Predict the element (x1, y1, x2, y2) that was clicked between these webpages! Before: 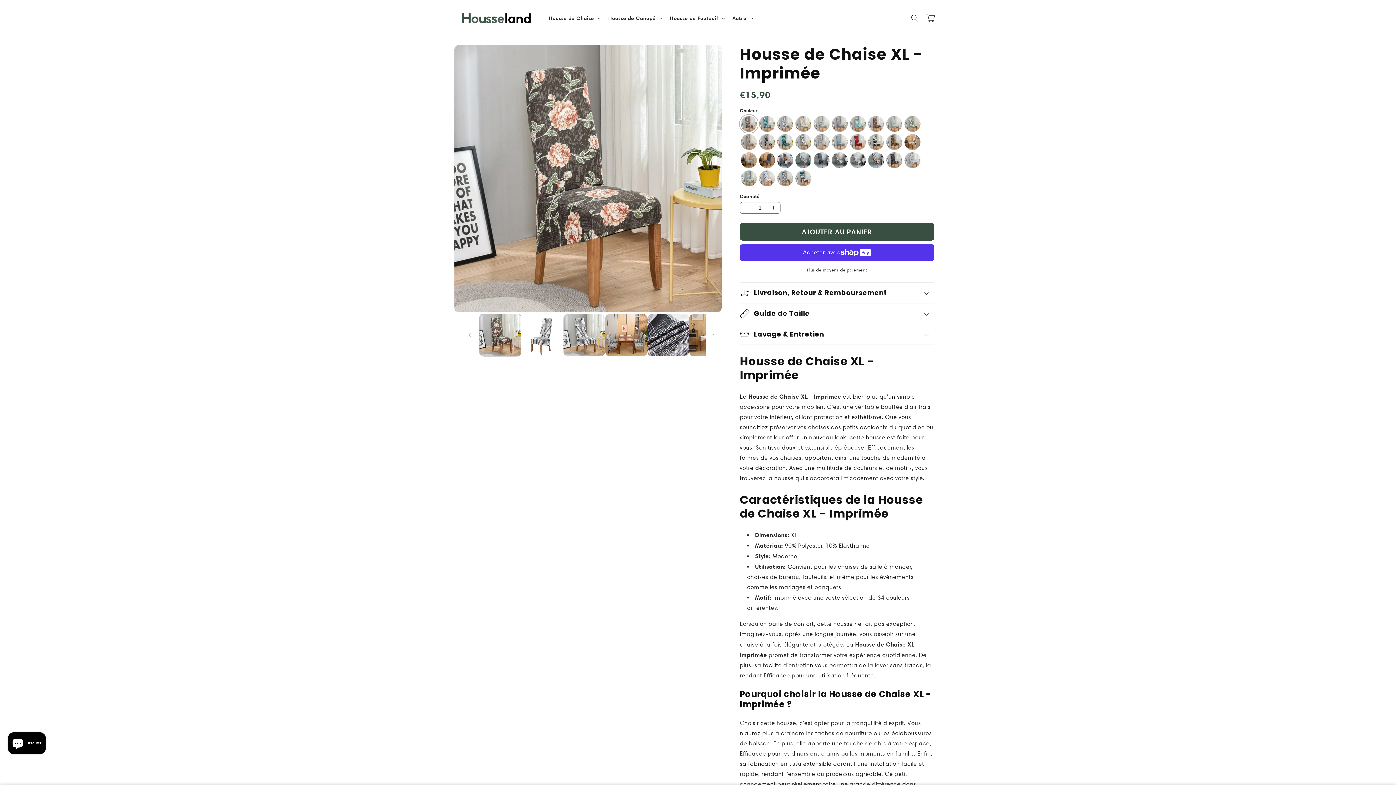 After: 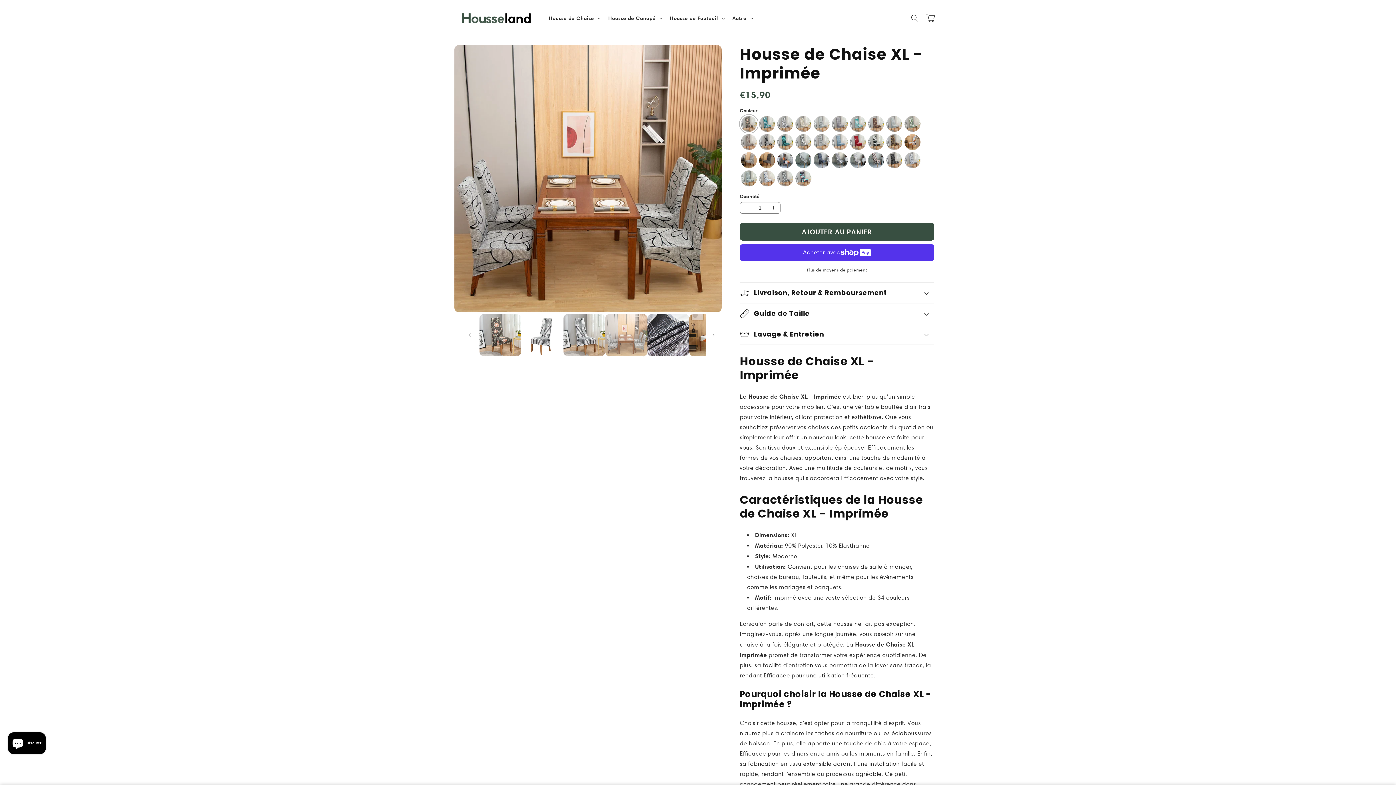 Action: label: Charger l'image 4 dans la galerie bbox: (605, 314, 647, 356)